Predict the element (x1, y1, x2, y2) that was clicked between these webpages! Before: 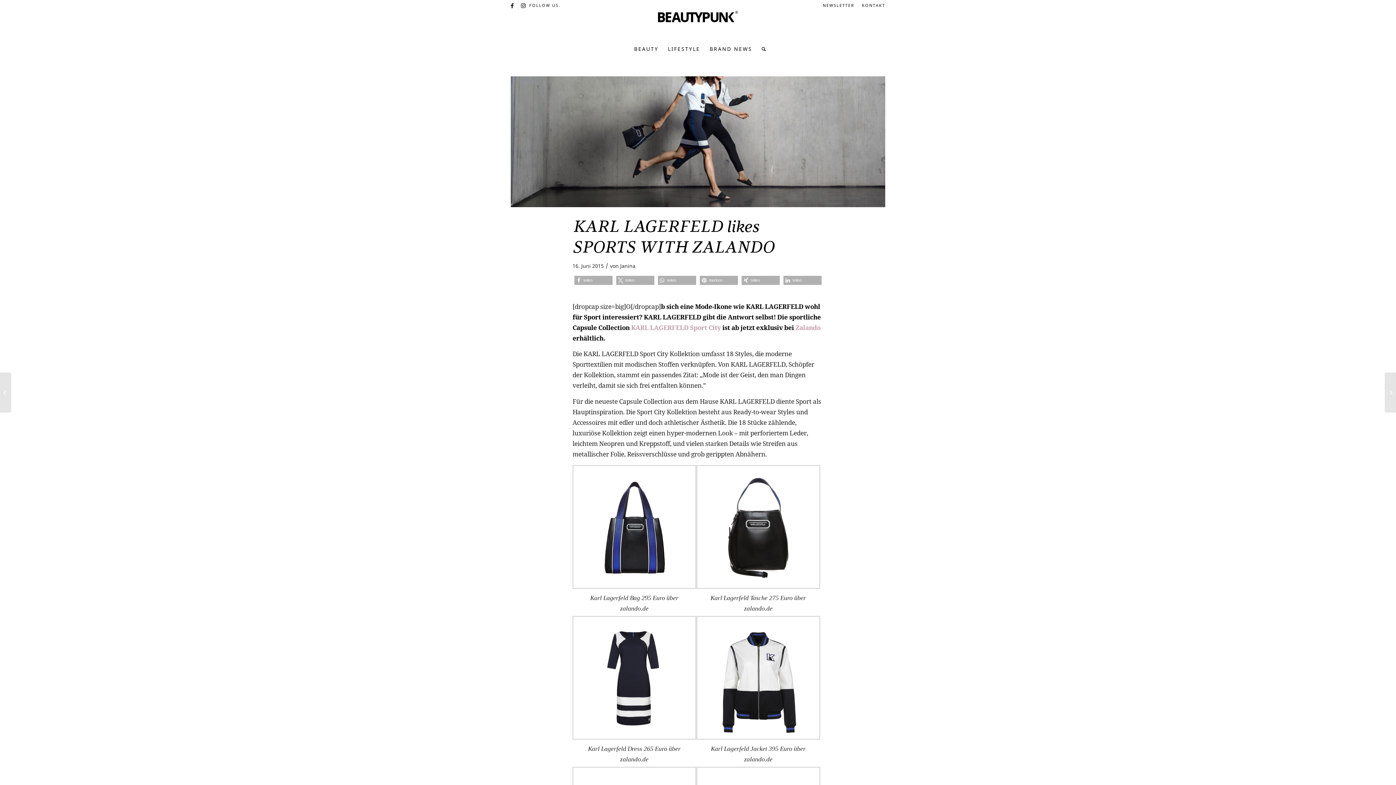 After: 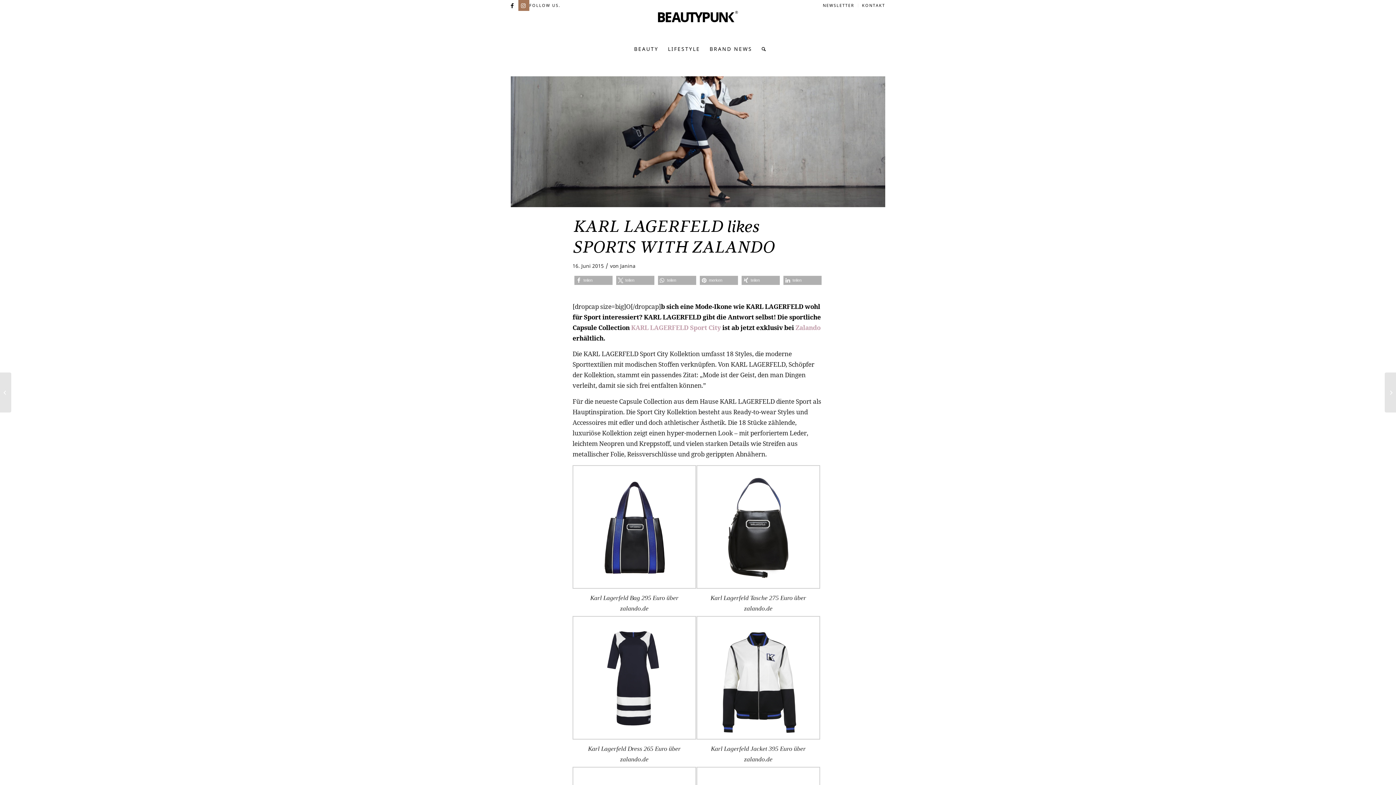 Action: label: Link zu Instagram bbox: (518, 0, 529, 10)